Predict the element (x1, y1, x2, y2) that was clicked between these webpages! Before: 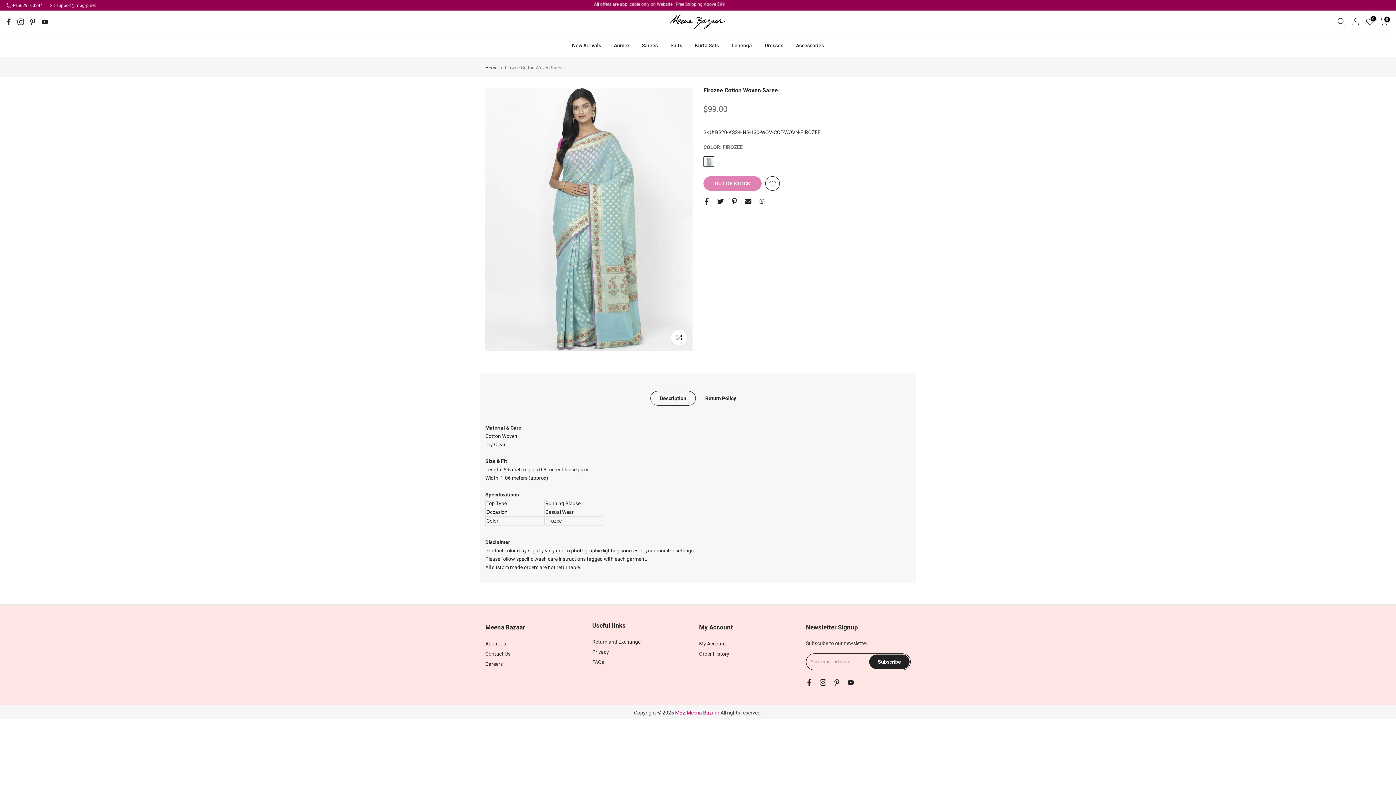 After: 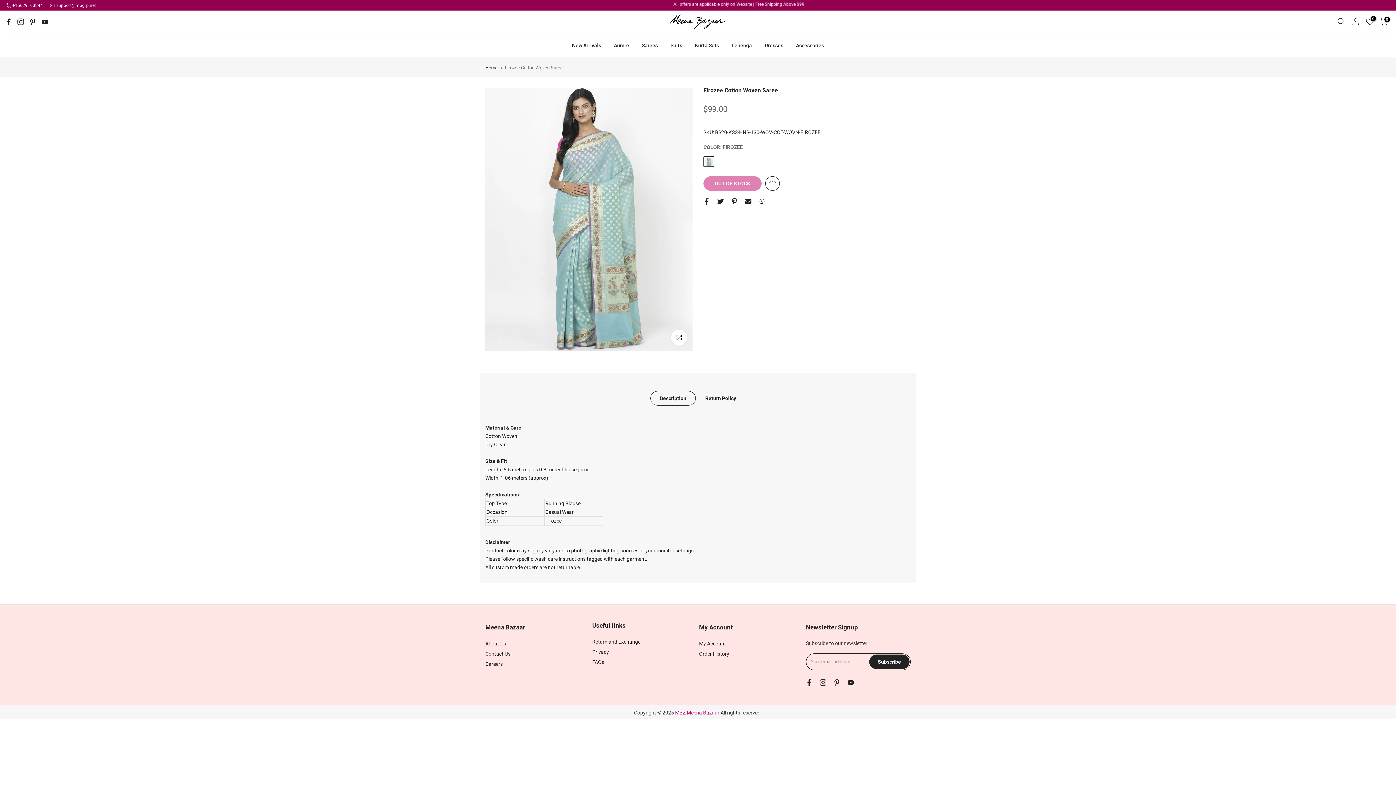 Action: bbox: (650, 391, 696, 405) label: Description